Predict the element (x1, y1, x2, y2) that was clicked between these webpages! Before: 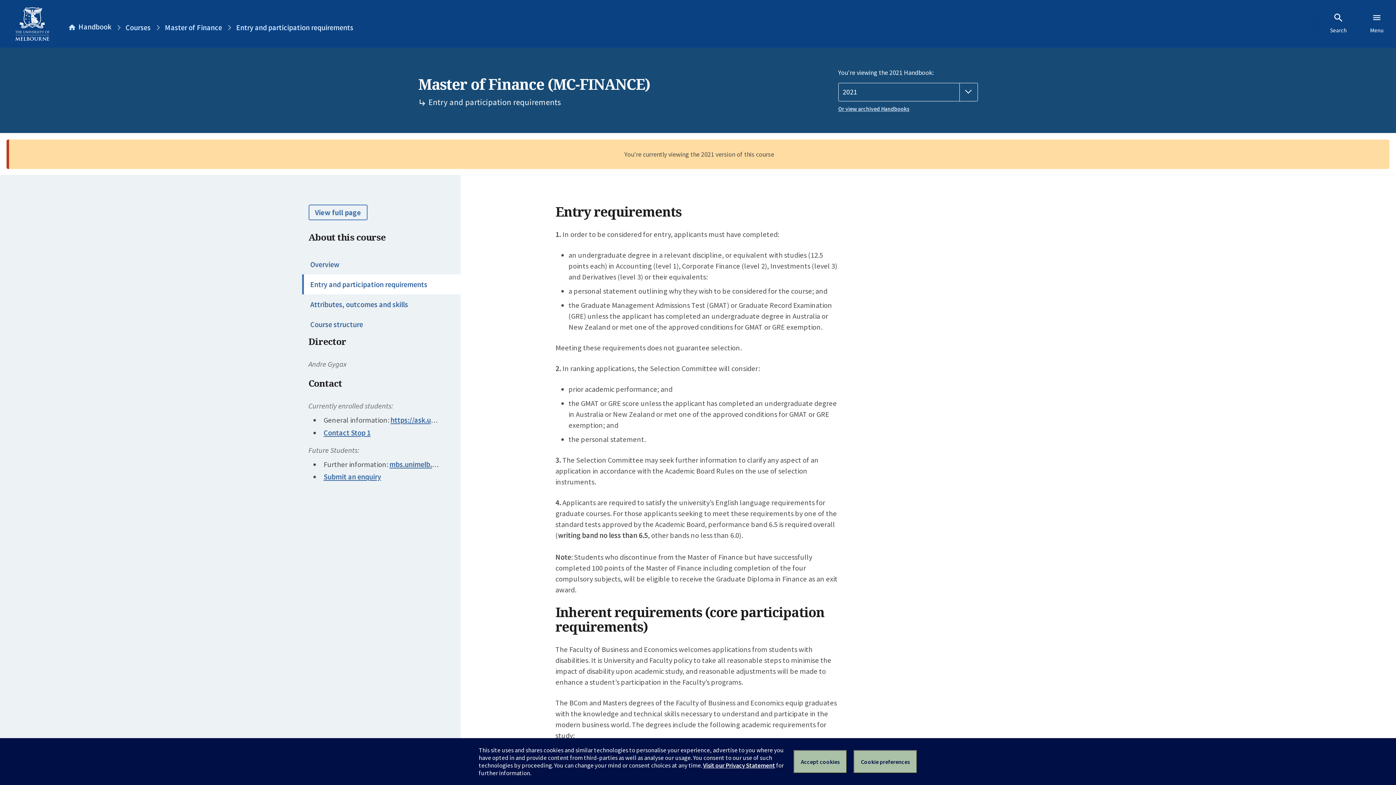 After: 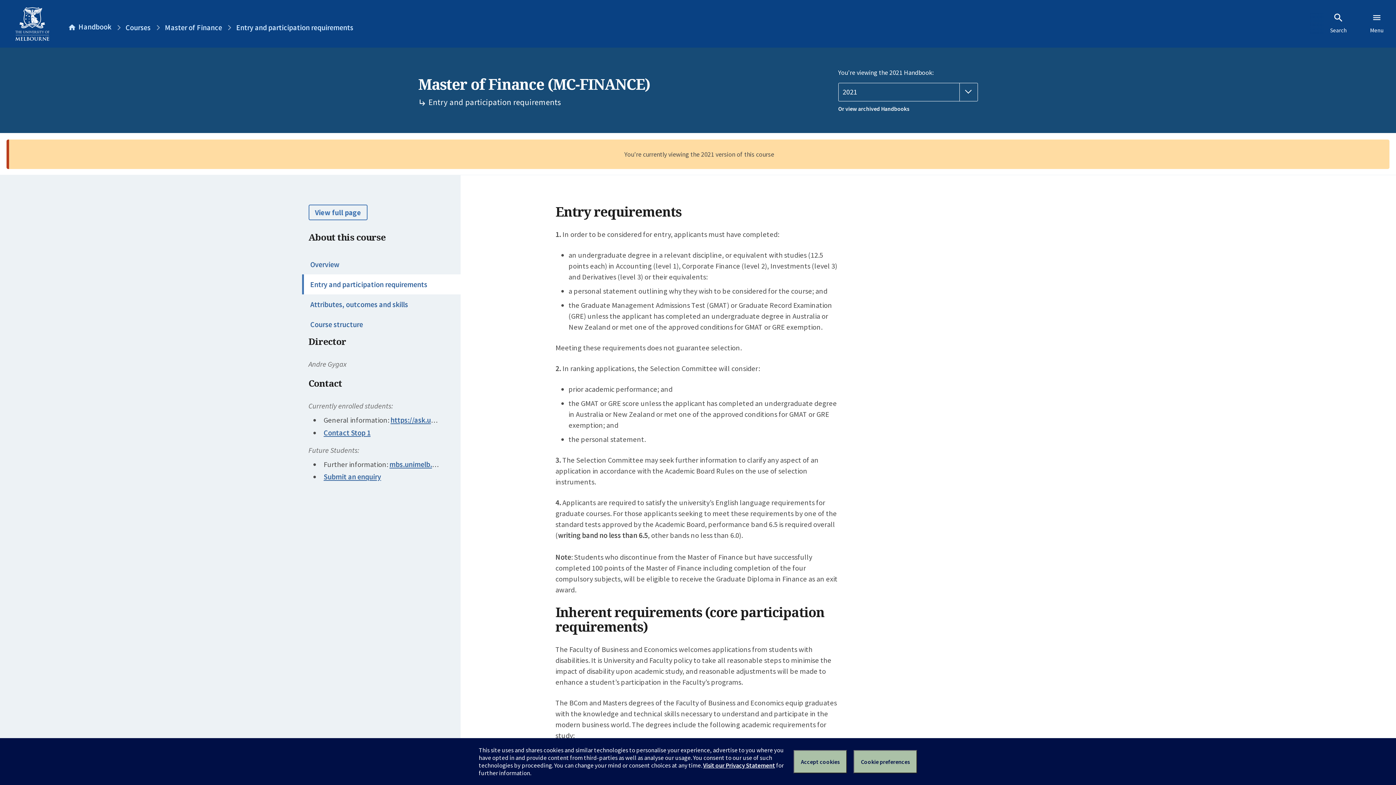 Action: bbox: (838, 104, 978, 113) label: Or view archived Handbooks